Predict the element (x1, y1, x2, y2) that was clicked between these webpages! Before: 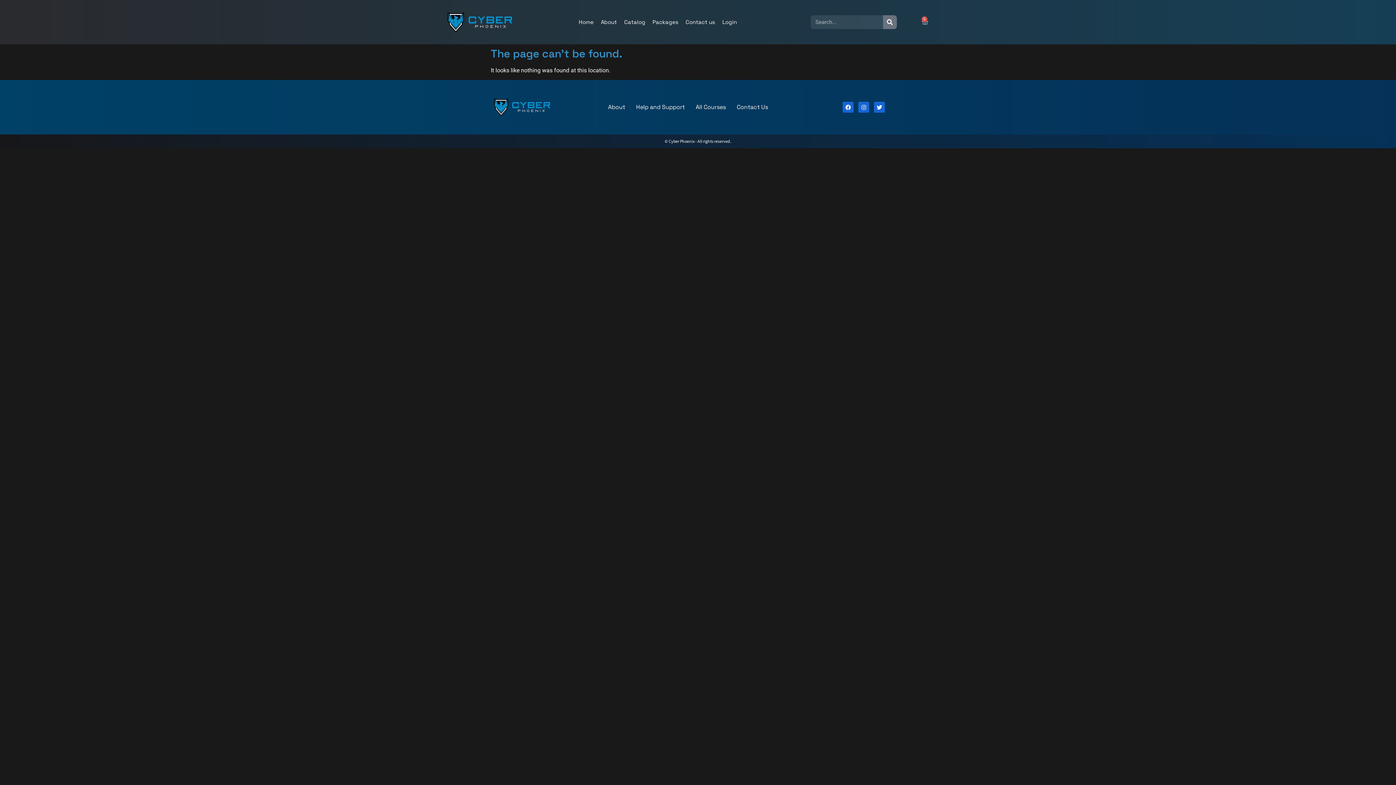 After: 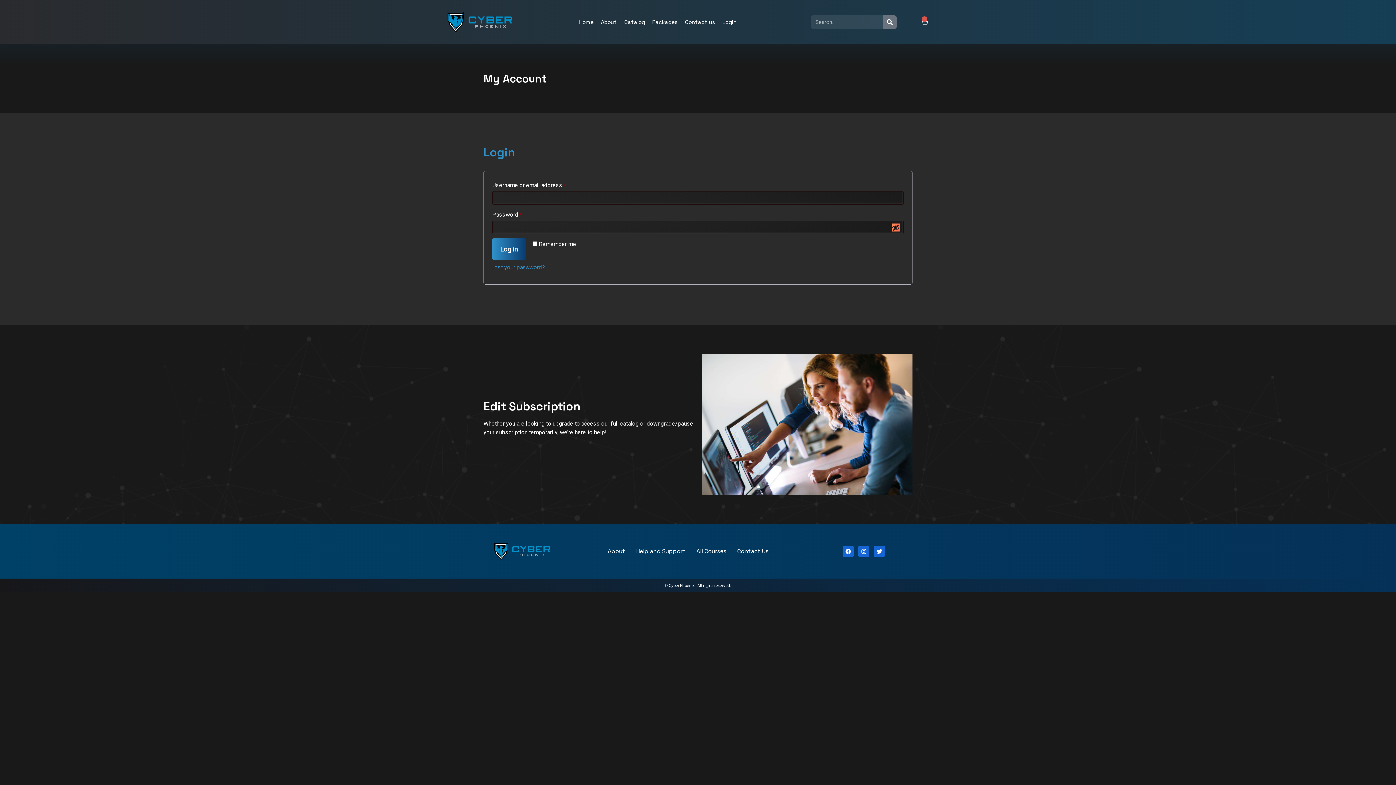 Action: label: Login bbox: (718, 14, 740, 29)